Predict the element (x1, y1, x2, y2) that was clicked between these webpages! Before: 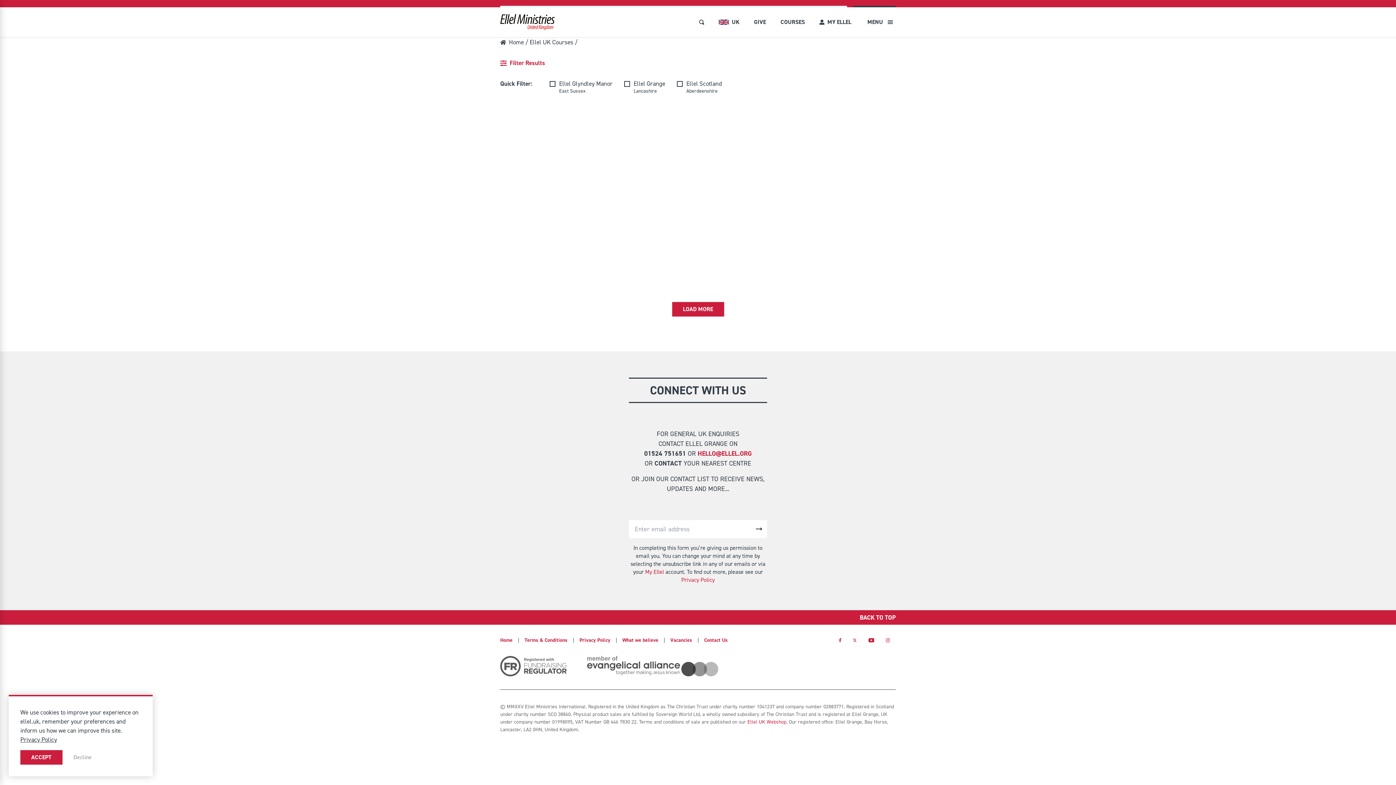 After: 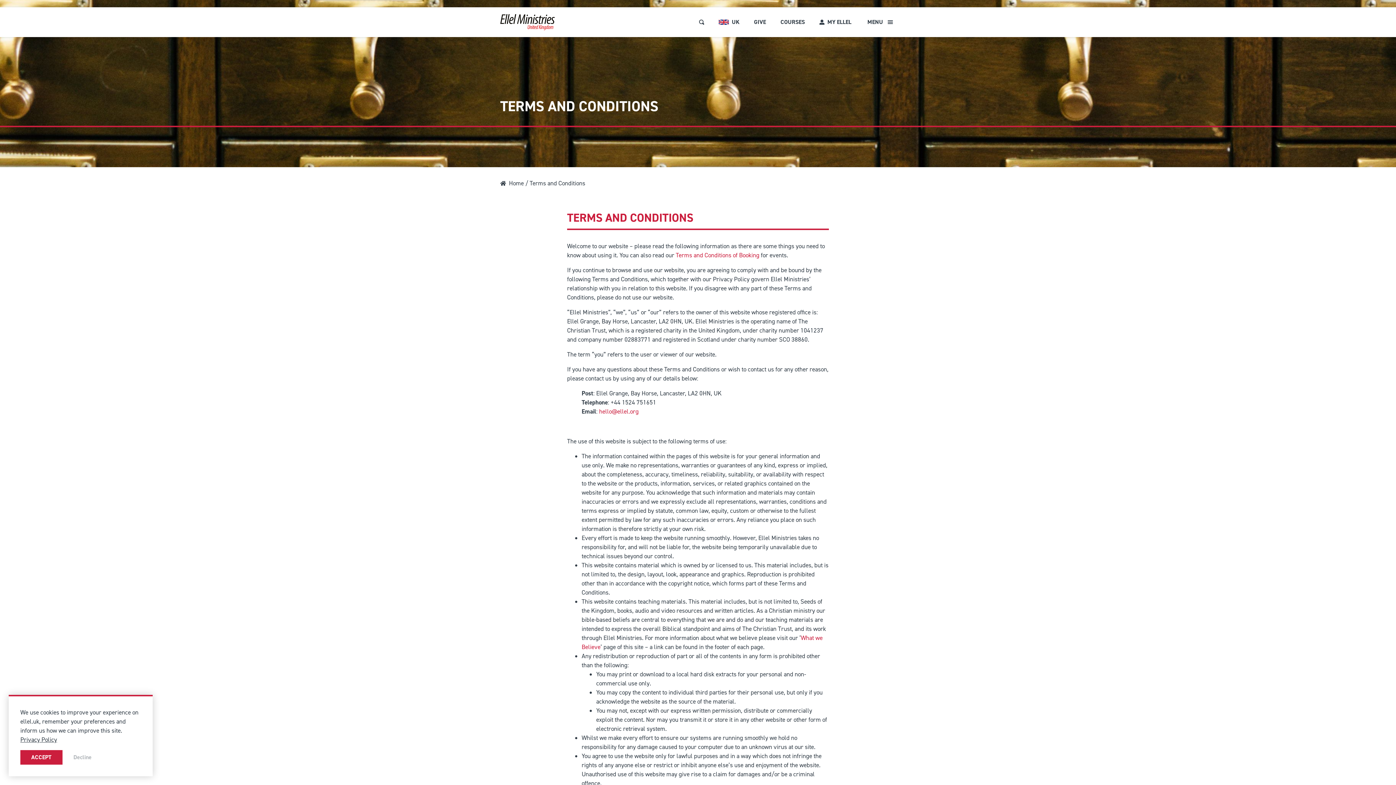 Action: bbox: (524, 637, 567, 644) label: Terms & Conditions